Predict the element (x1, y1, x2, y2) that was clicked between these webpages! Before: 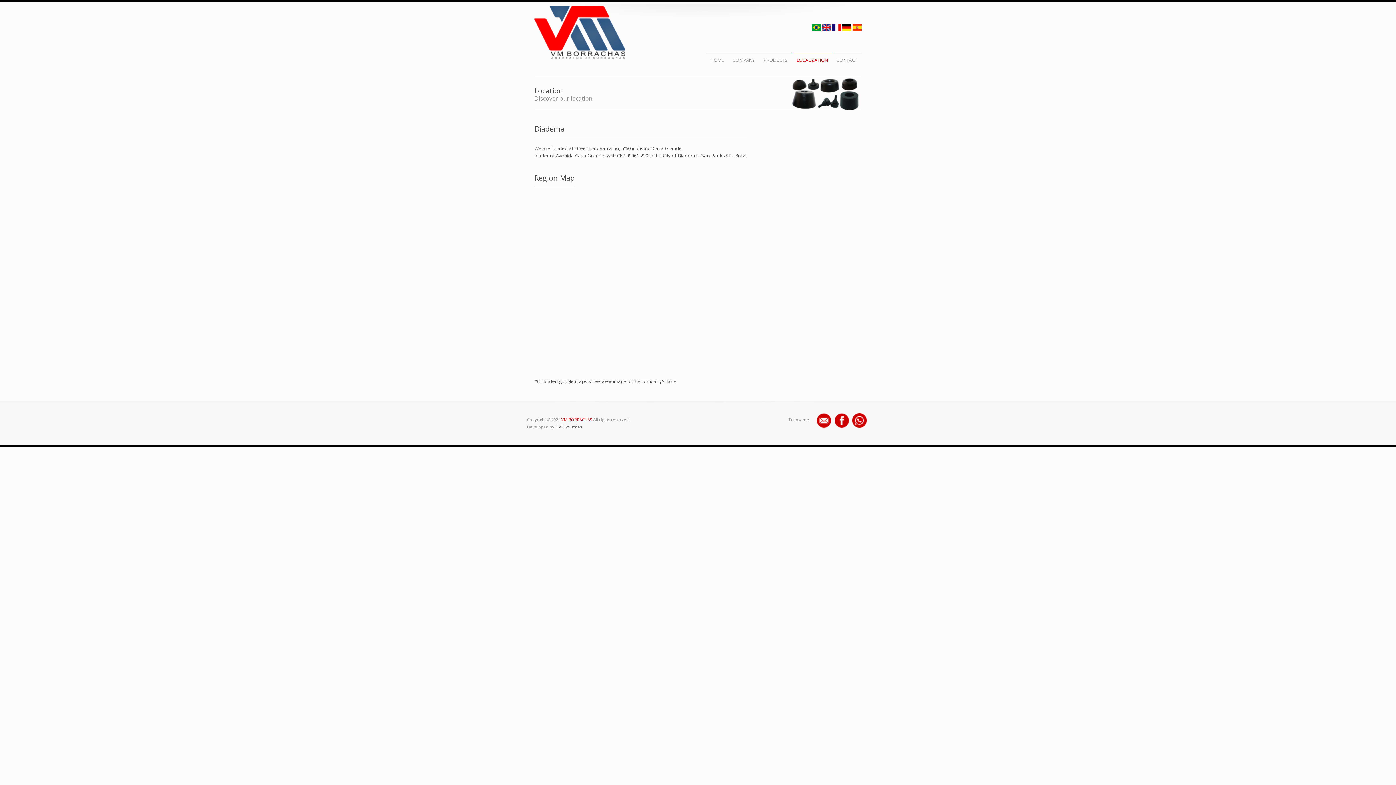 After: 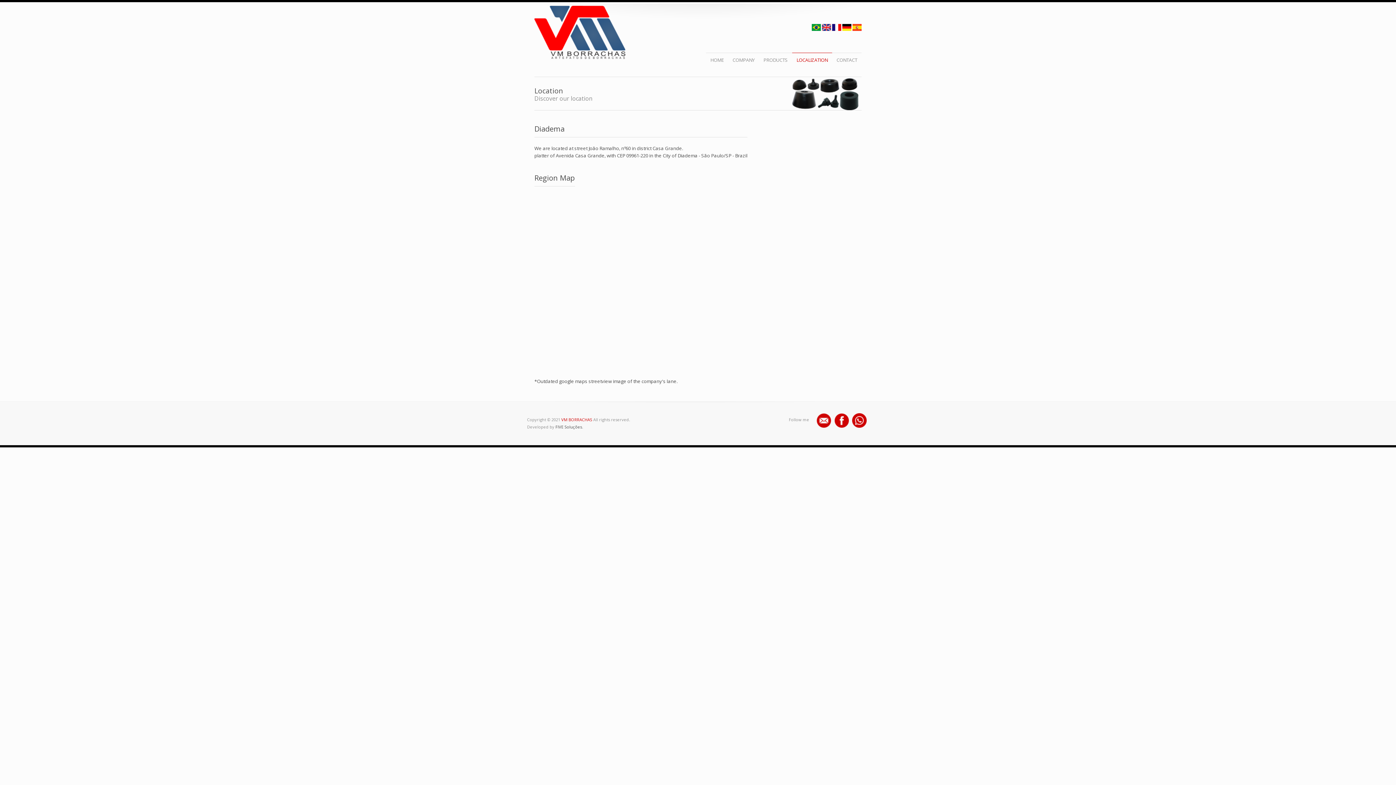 Action: bbox: (852, 423, 866, 429)